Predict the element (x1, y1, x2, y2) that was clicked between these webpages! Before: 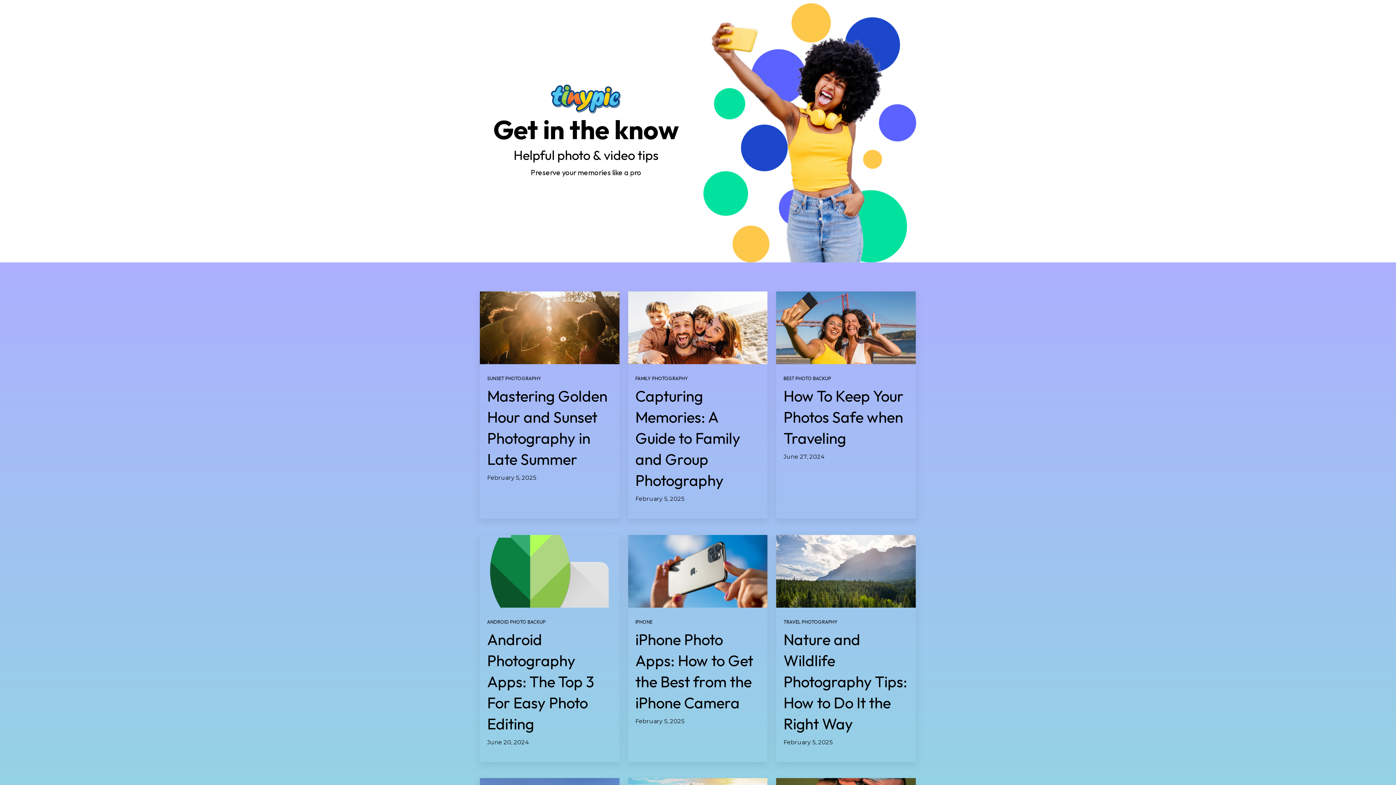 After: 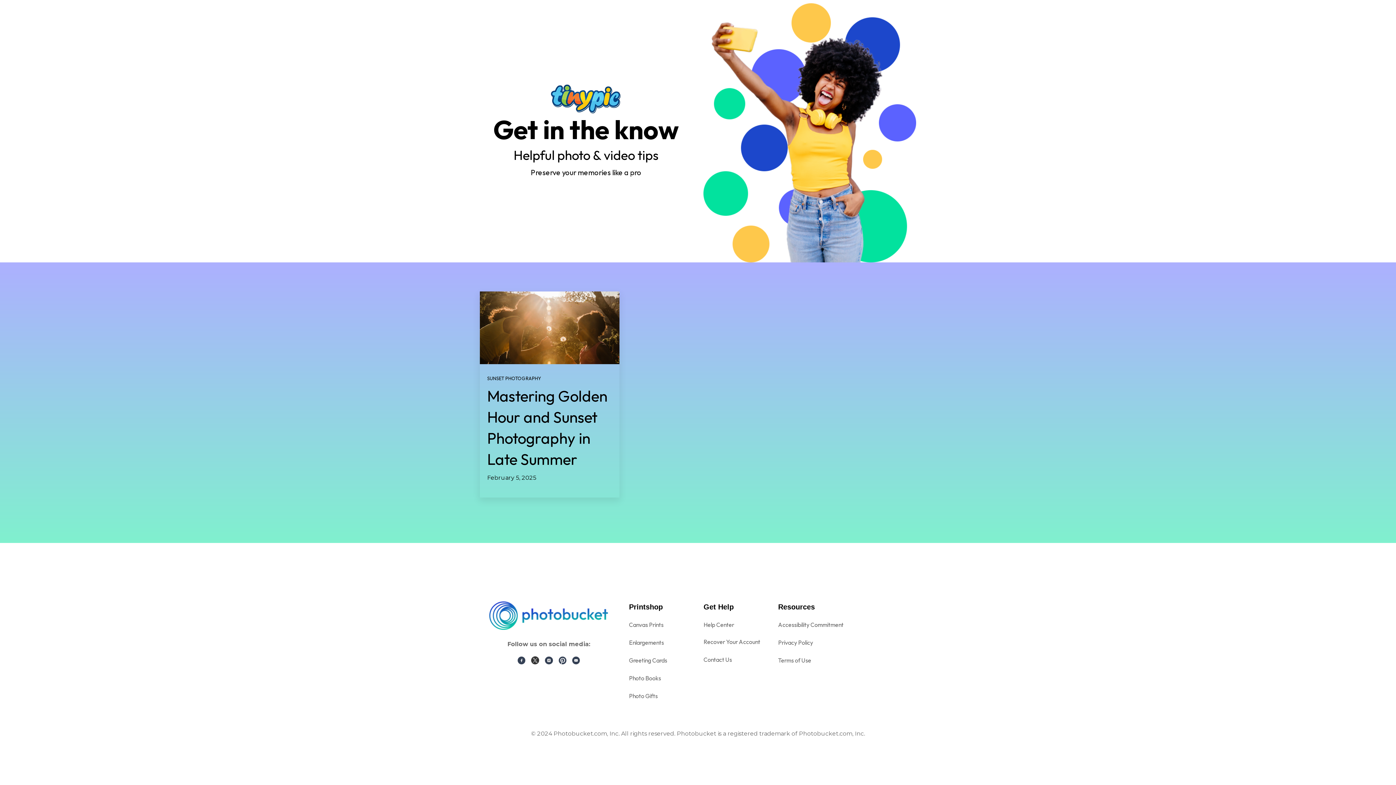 Action: bbox: (487, 375, 541, 381) label: SUNSET PHOTOGRAPHY